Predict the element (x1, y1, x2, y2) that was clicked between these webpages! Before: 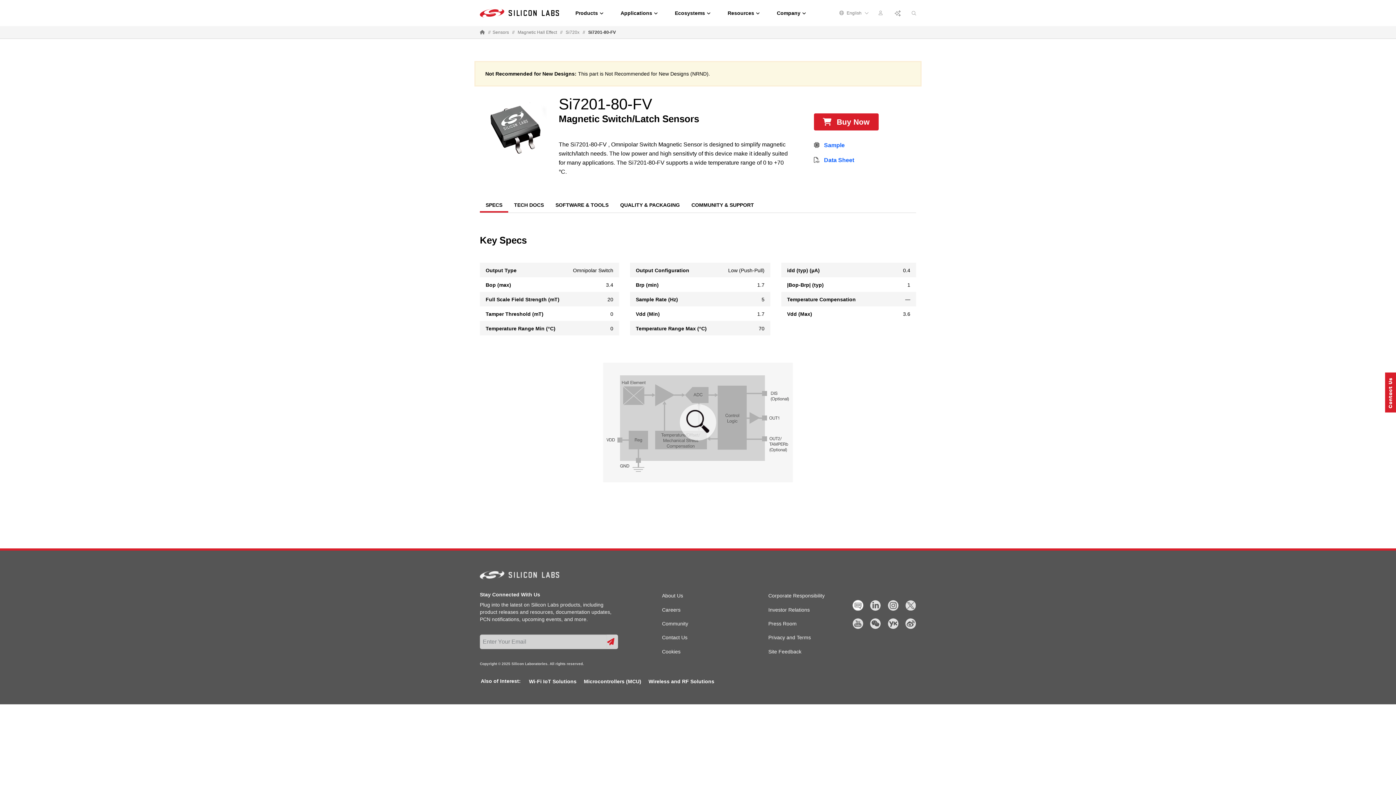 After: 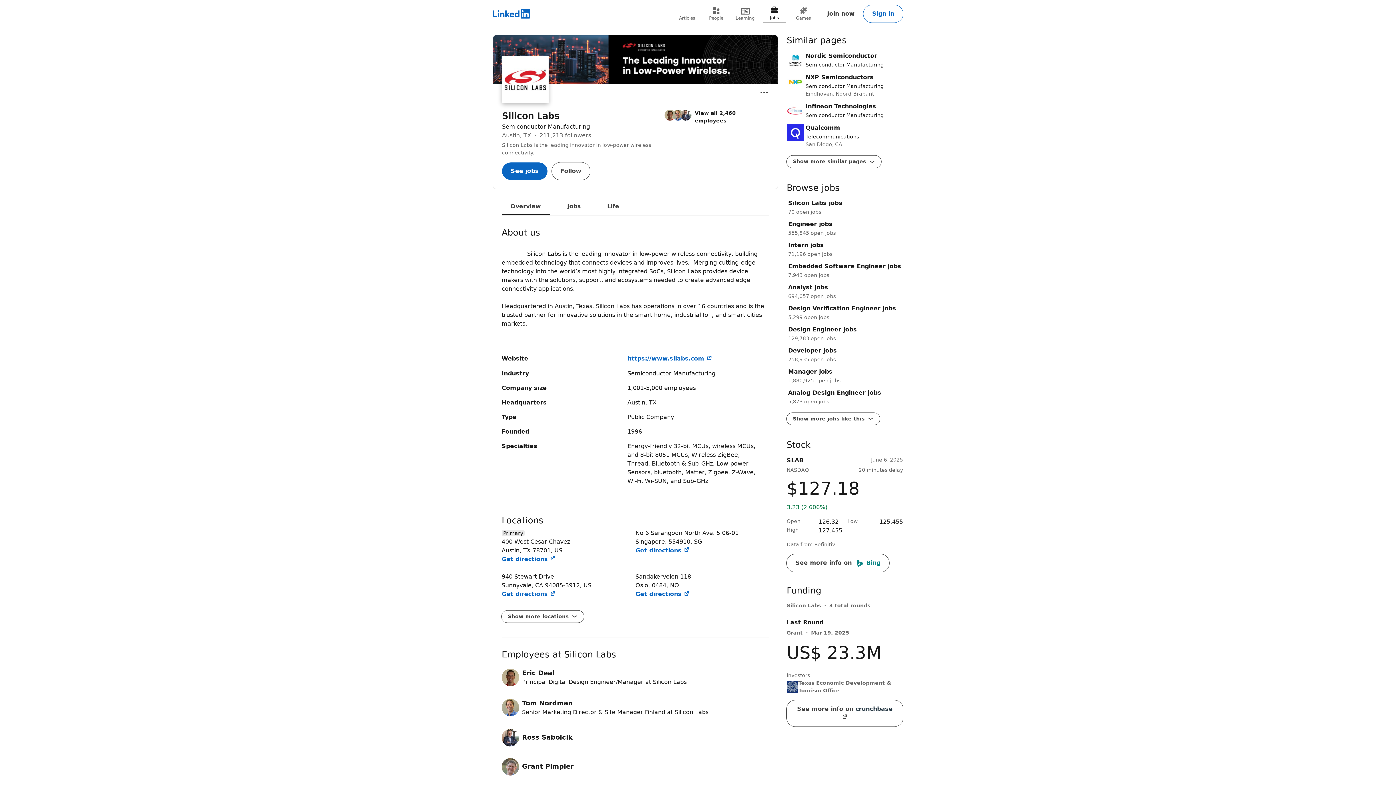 Action: bbox: (870, 600, 881, 611)